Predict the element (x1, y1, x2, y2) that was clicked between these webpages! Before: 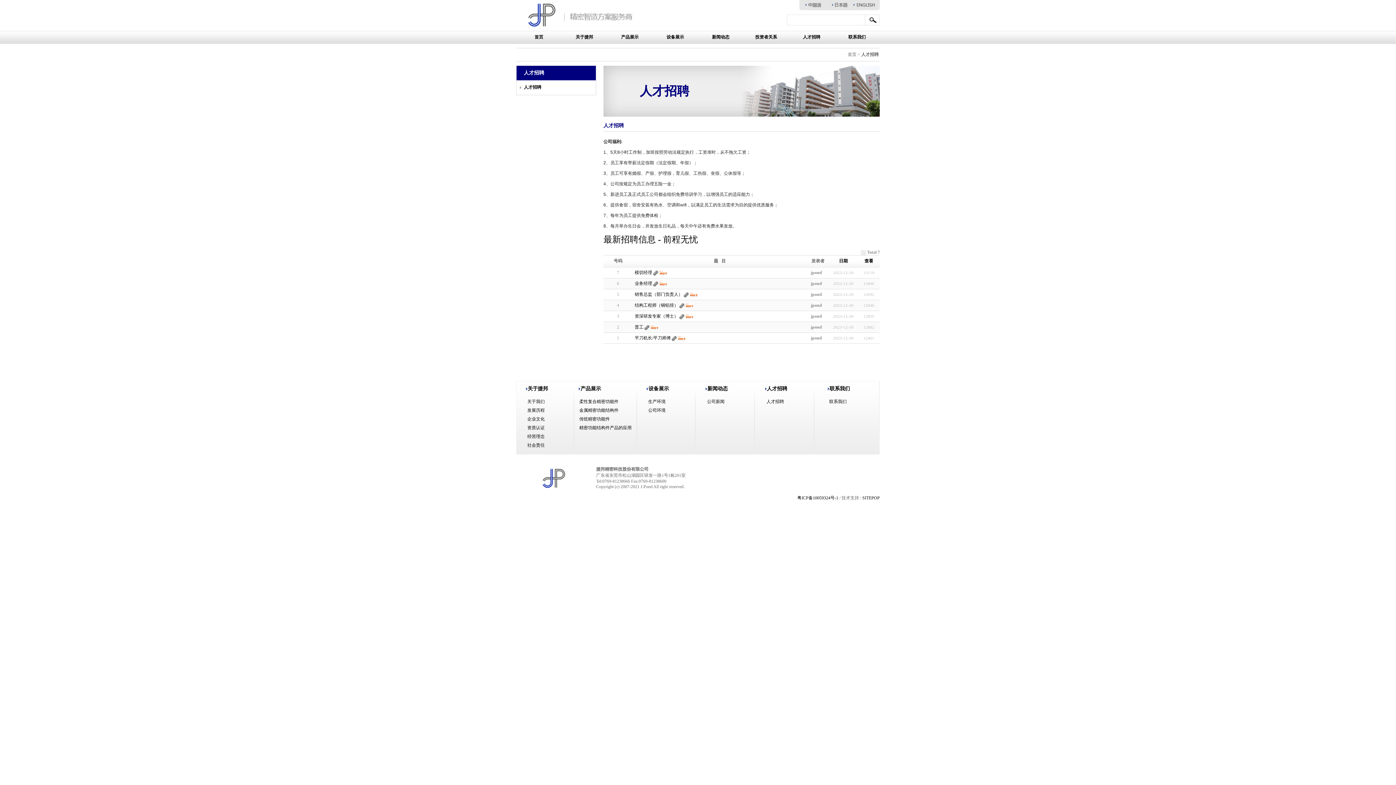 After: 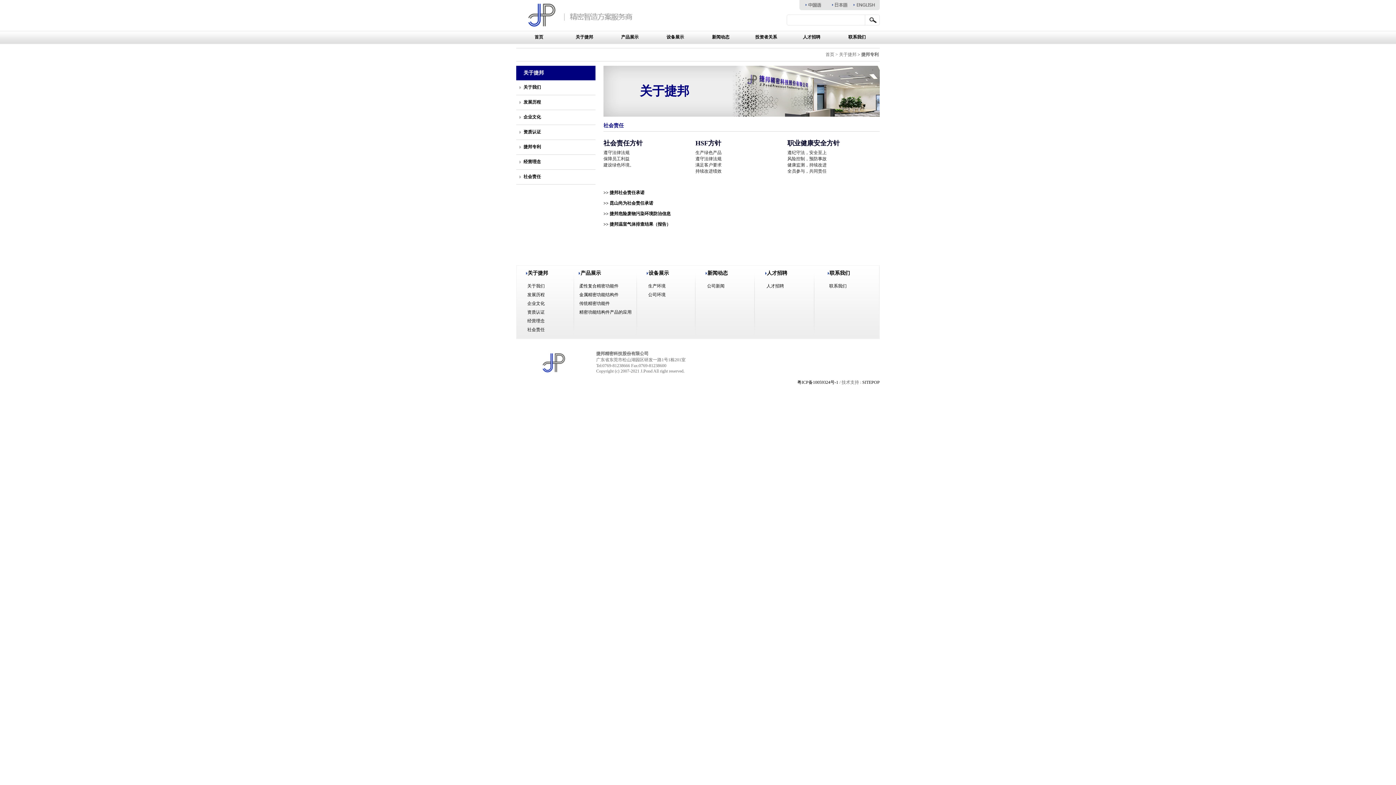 Action: label: 社会责任 bbox: (527, 442, 544, 448)